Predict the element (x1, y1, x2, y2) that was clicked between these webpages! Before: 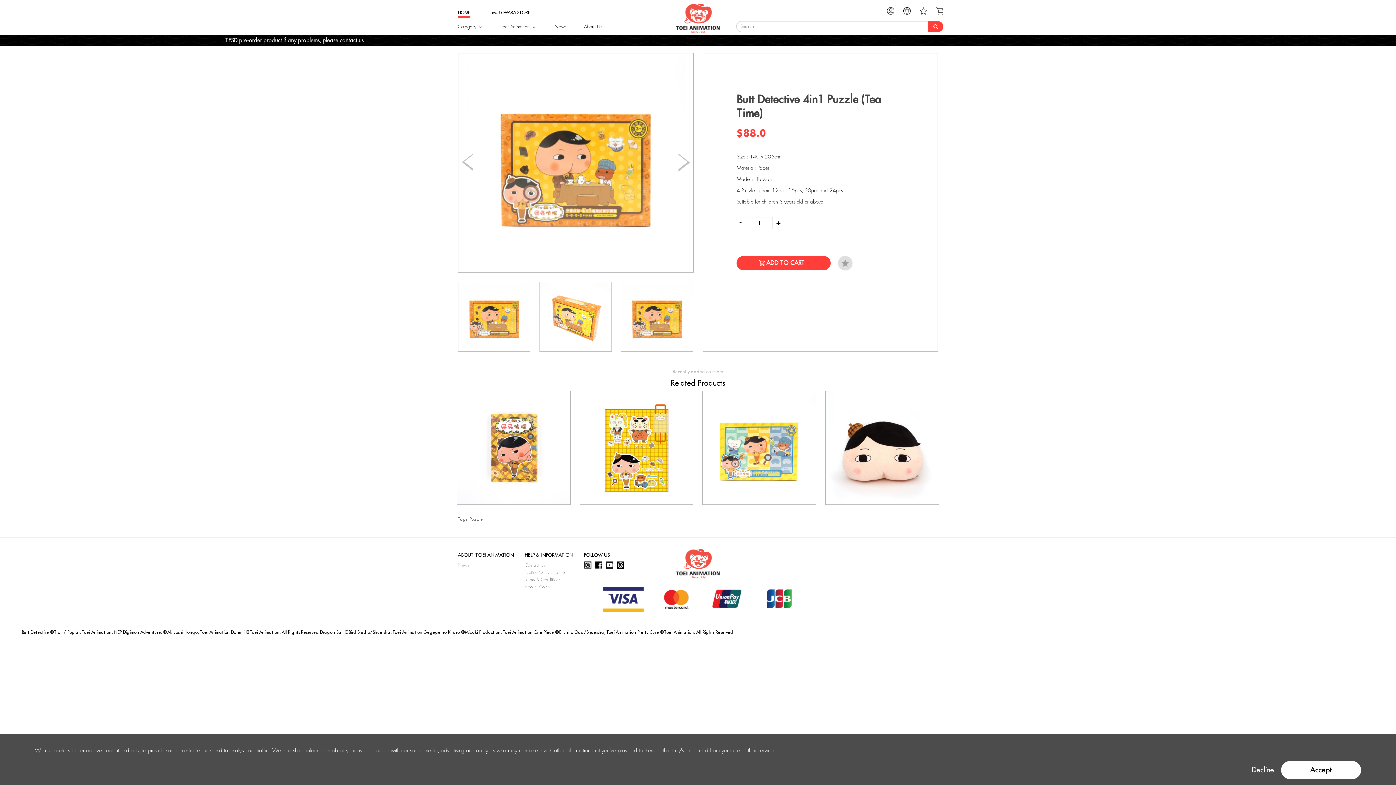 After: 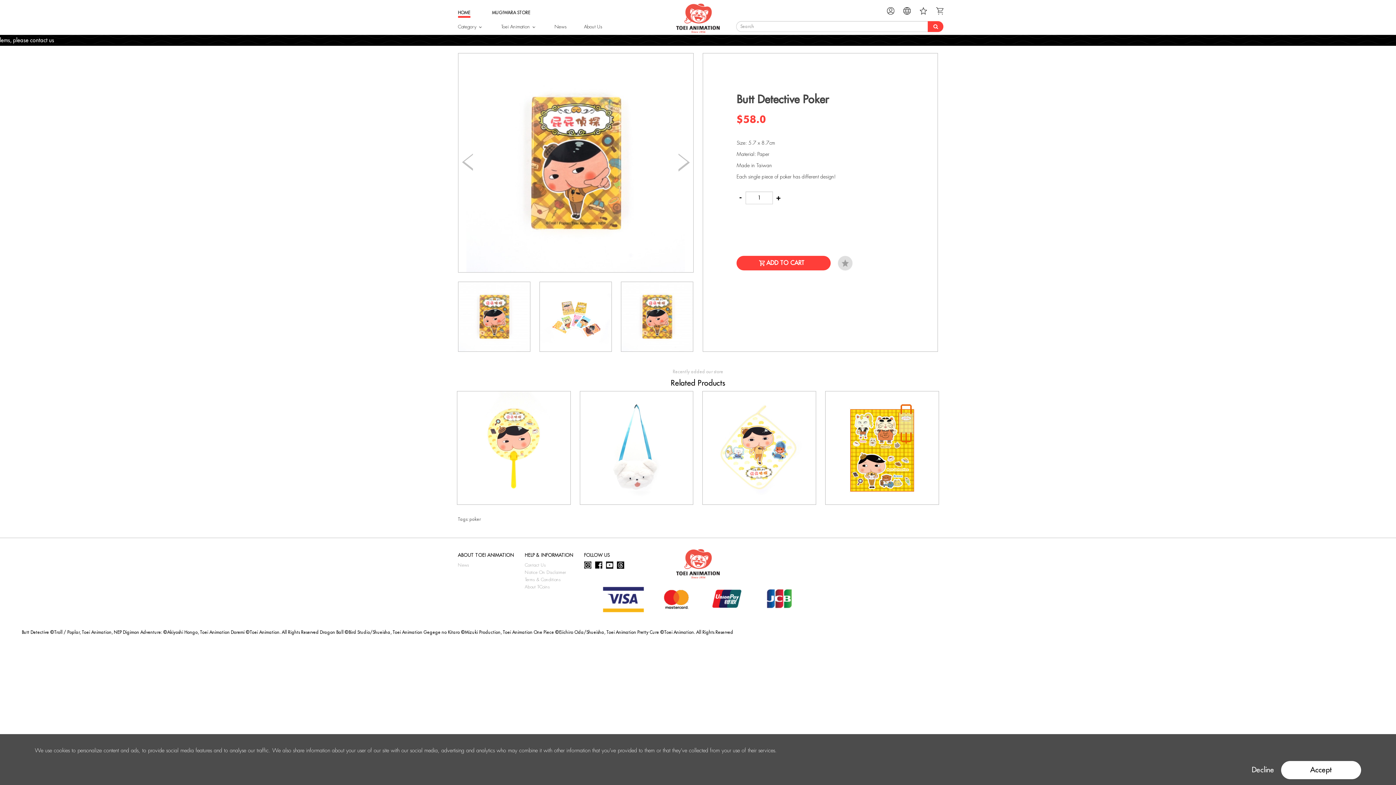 Action: bbox: (467, 434, 560, 441) label: Butt Detective Poker